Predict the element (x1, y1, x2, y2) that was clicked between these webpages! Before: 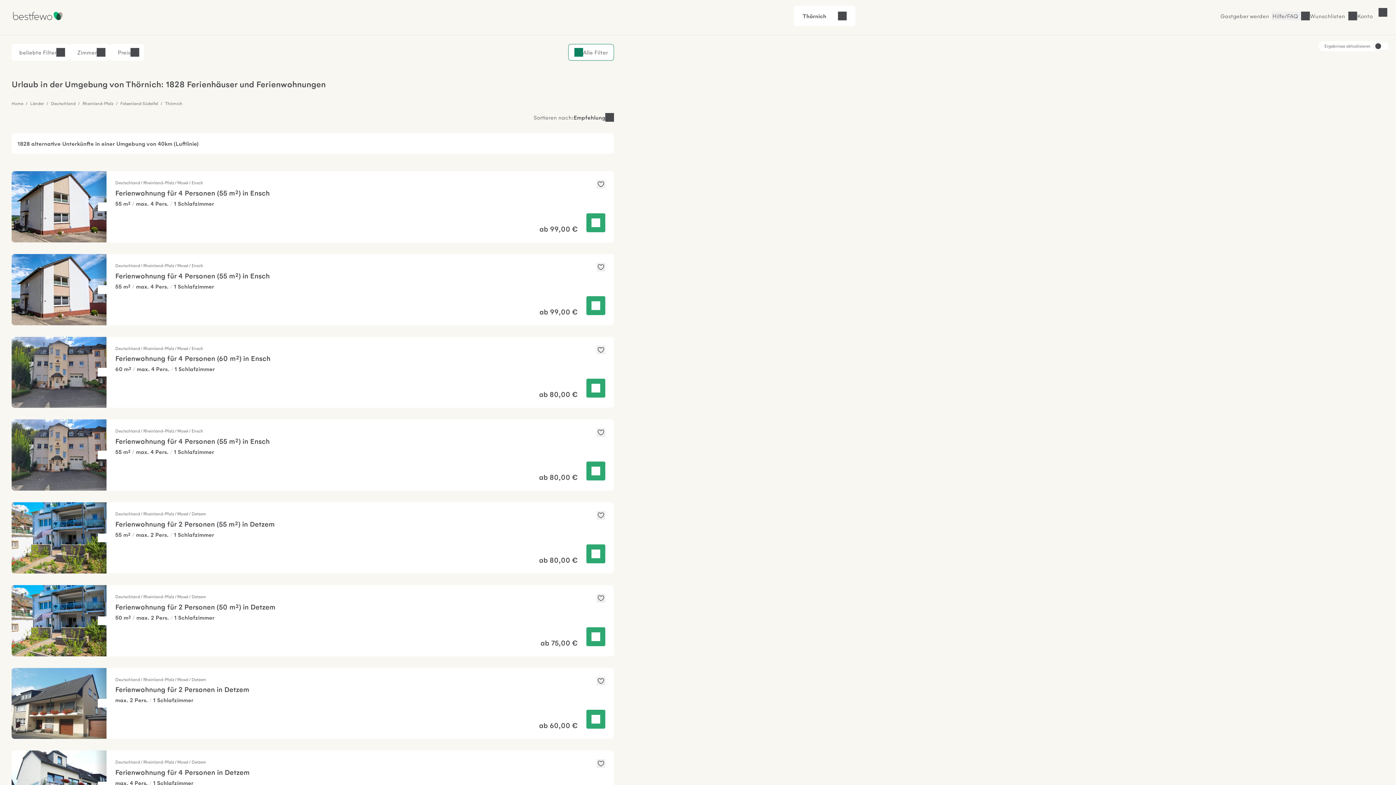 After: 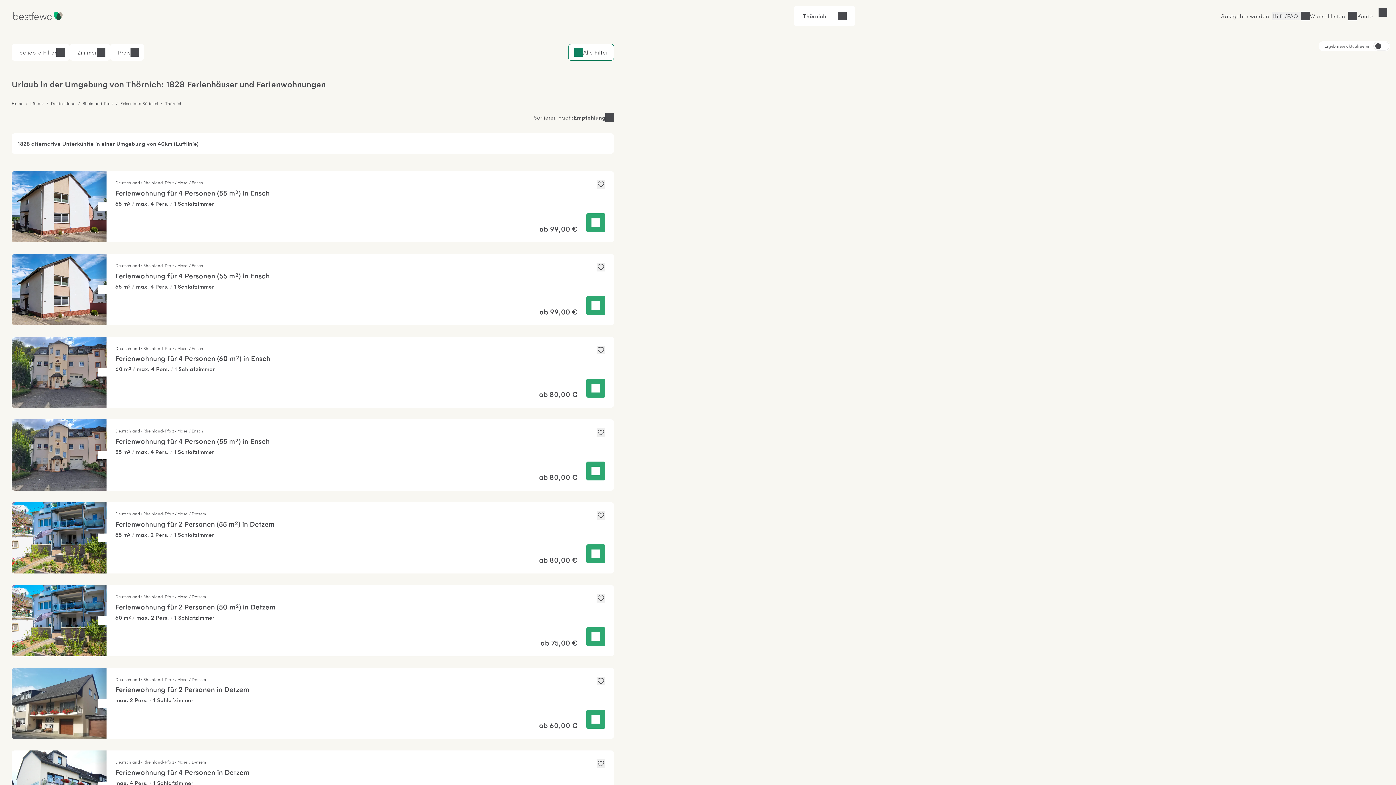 Action: bbox: (586, 379, 605, 397) label: Unterkunft 3808233